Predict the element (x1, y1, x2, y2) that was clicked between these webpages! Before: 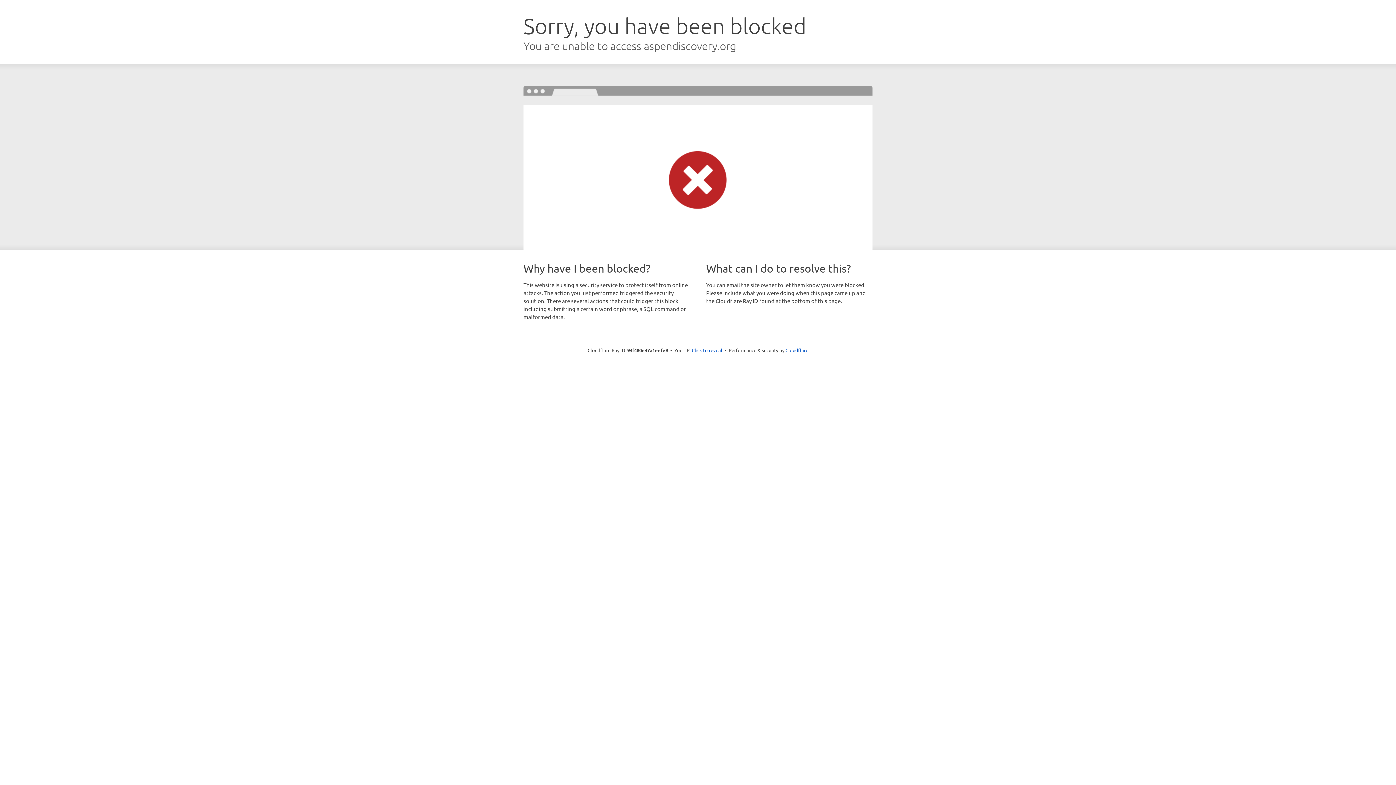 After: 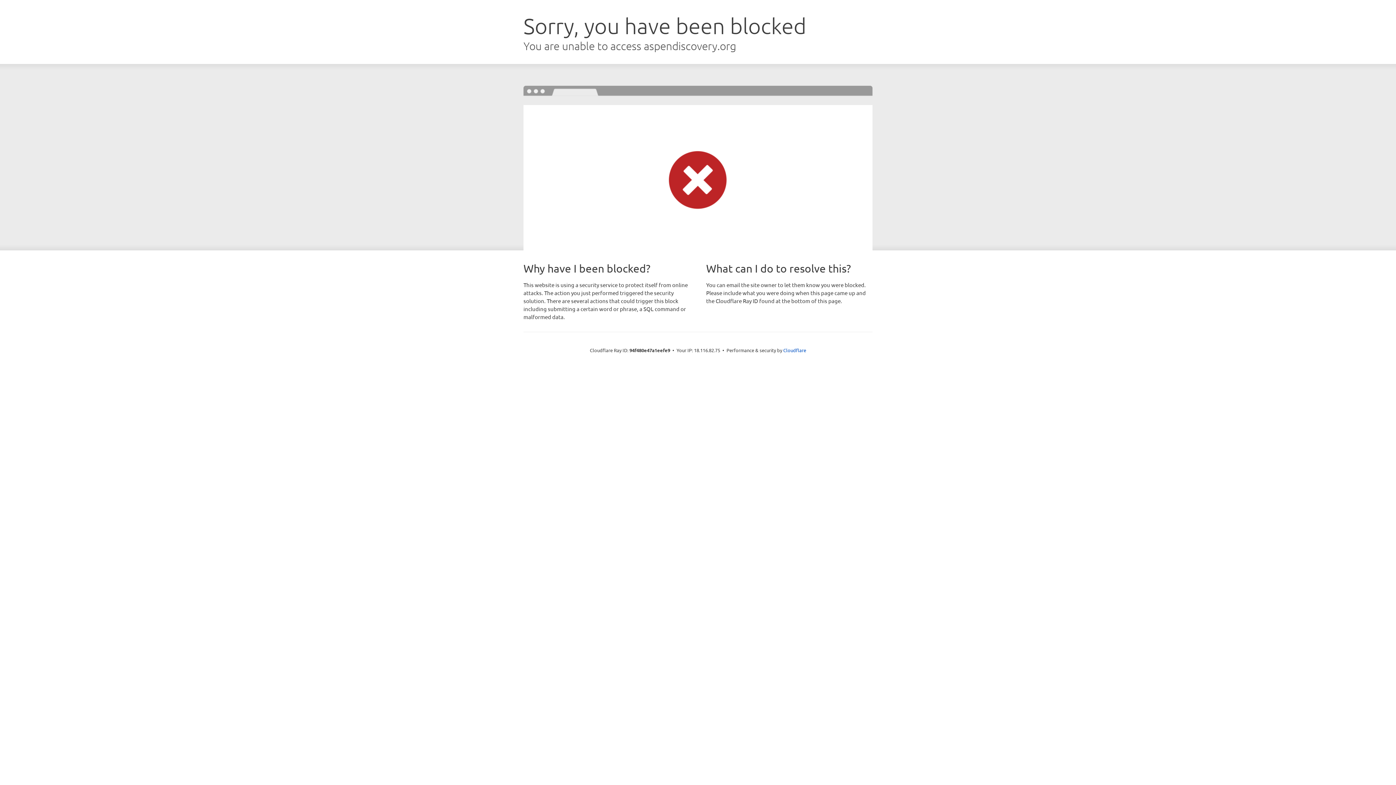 Action: bbox: (692, 346, 722, 353) label: Click to reveal